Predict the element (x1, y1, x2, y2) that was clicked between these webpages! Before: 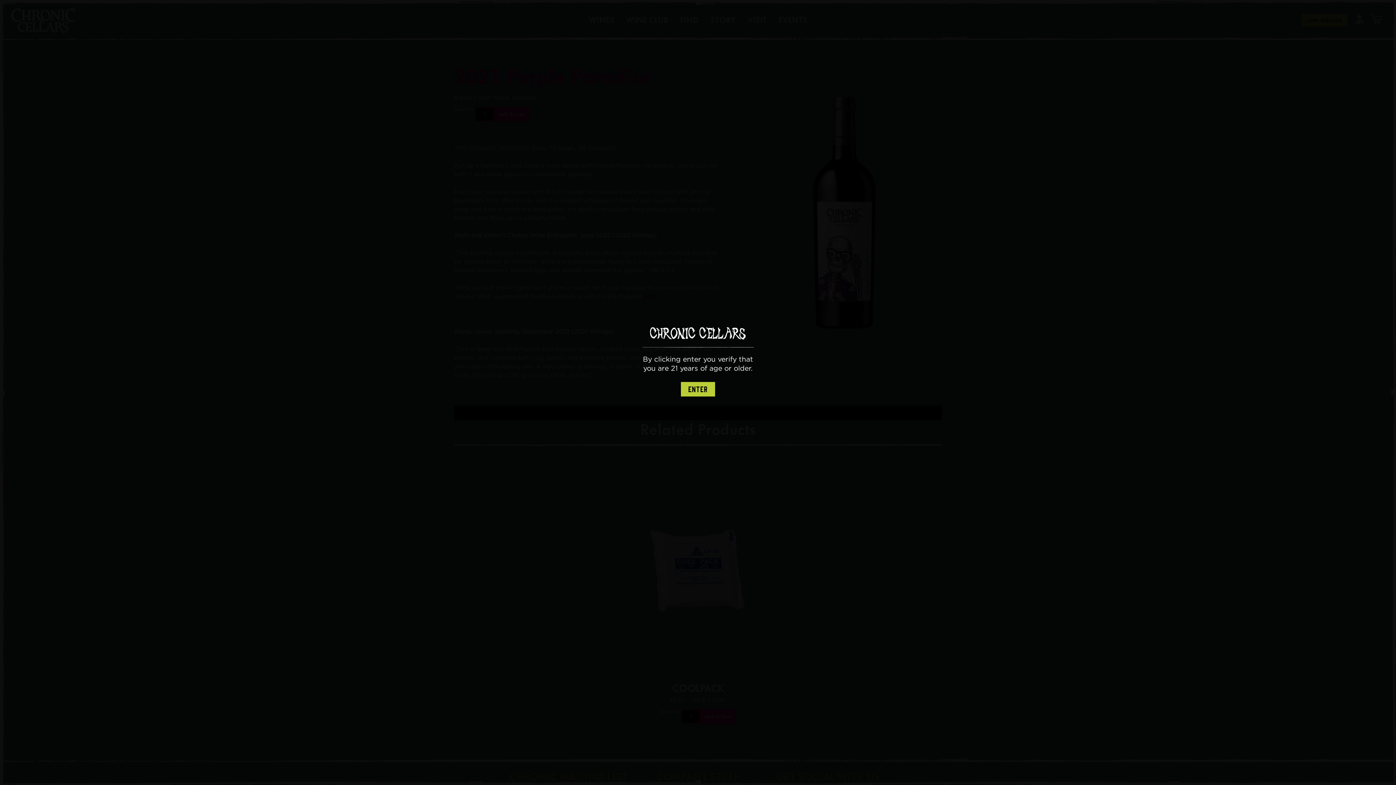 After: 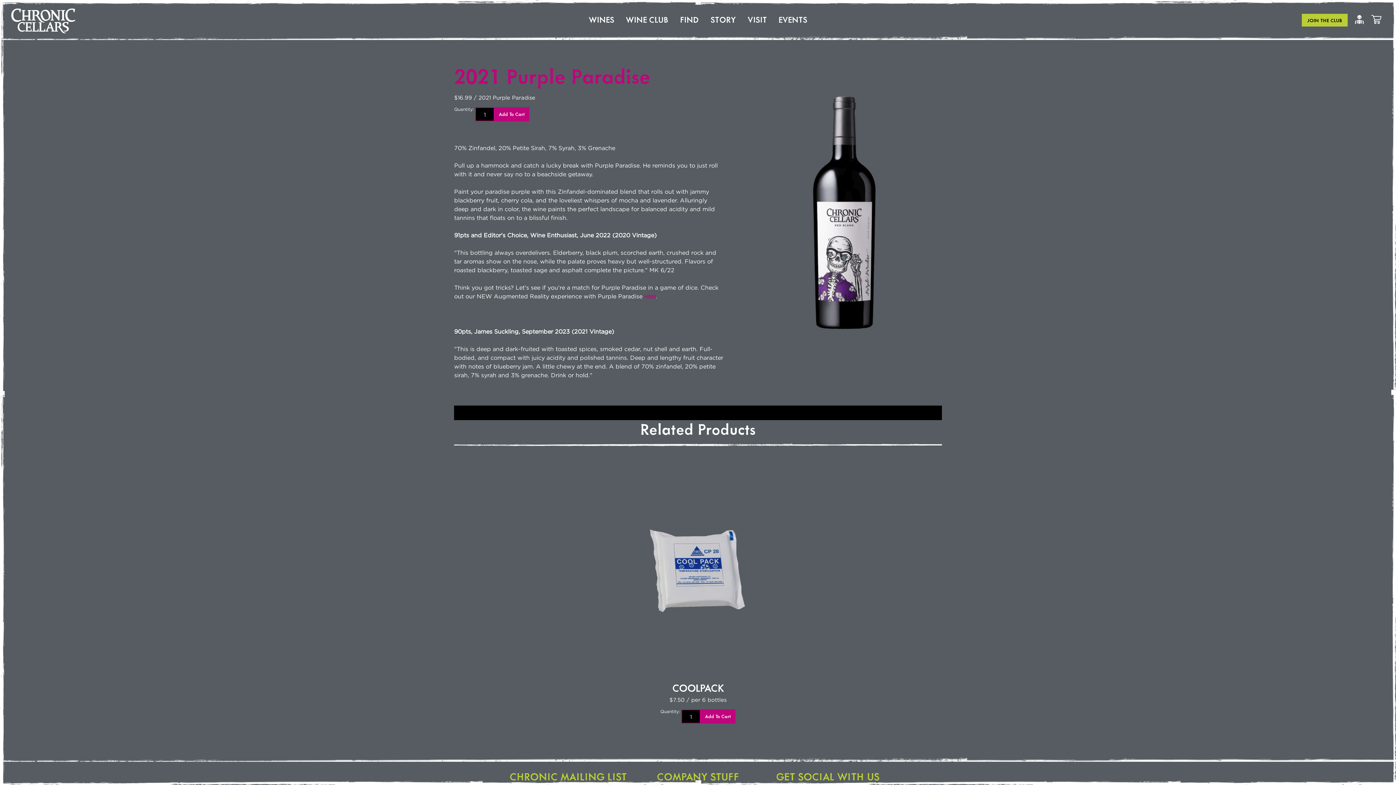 Action: label: ENTER bbox: (681, 382, 715, 396)